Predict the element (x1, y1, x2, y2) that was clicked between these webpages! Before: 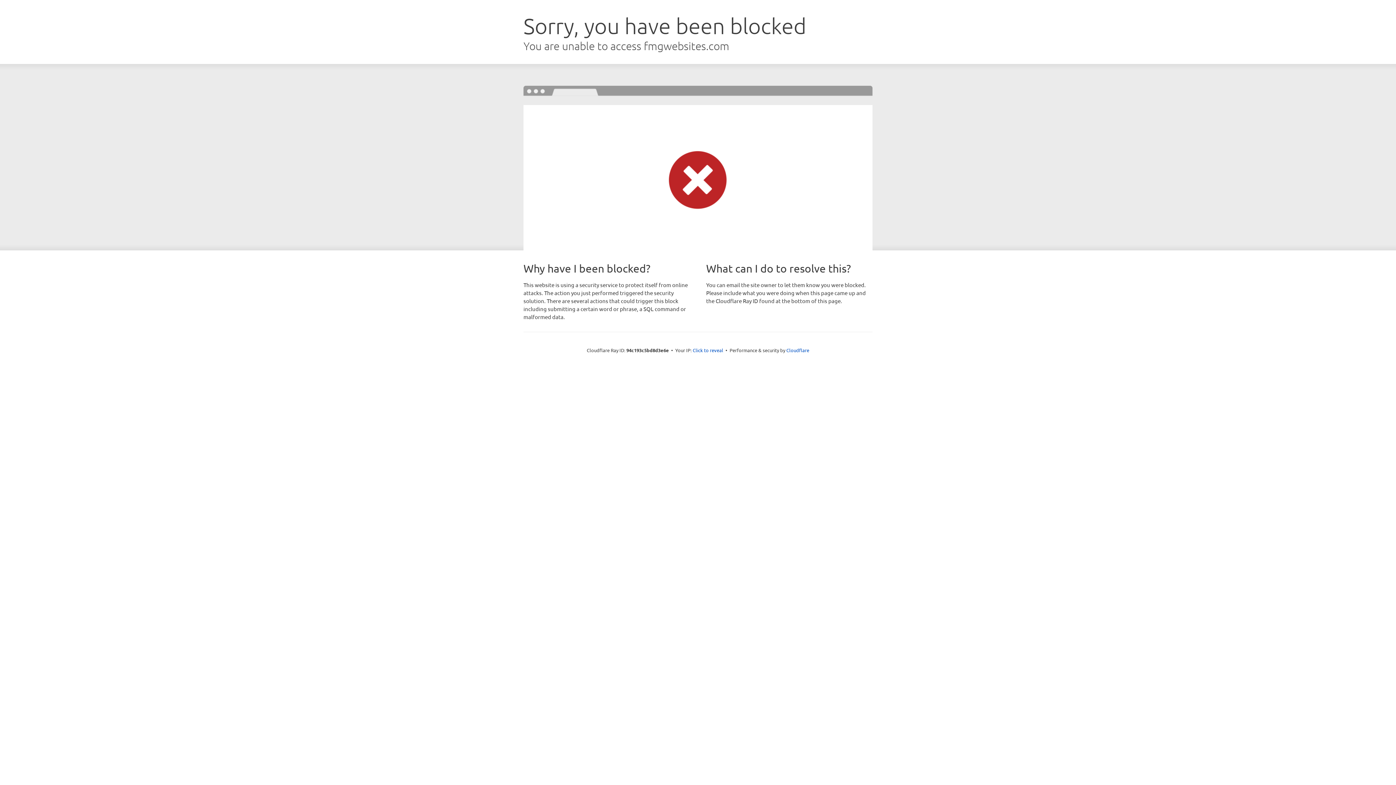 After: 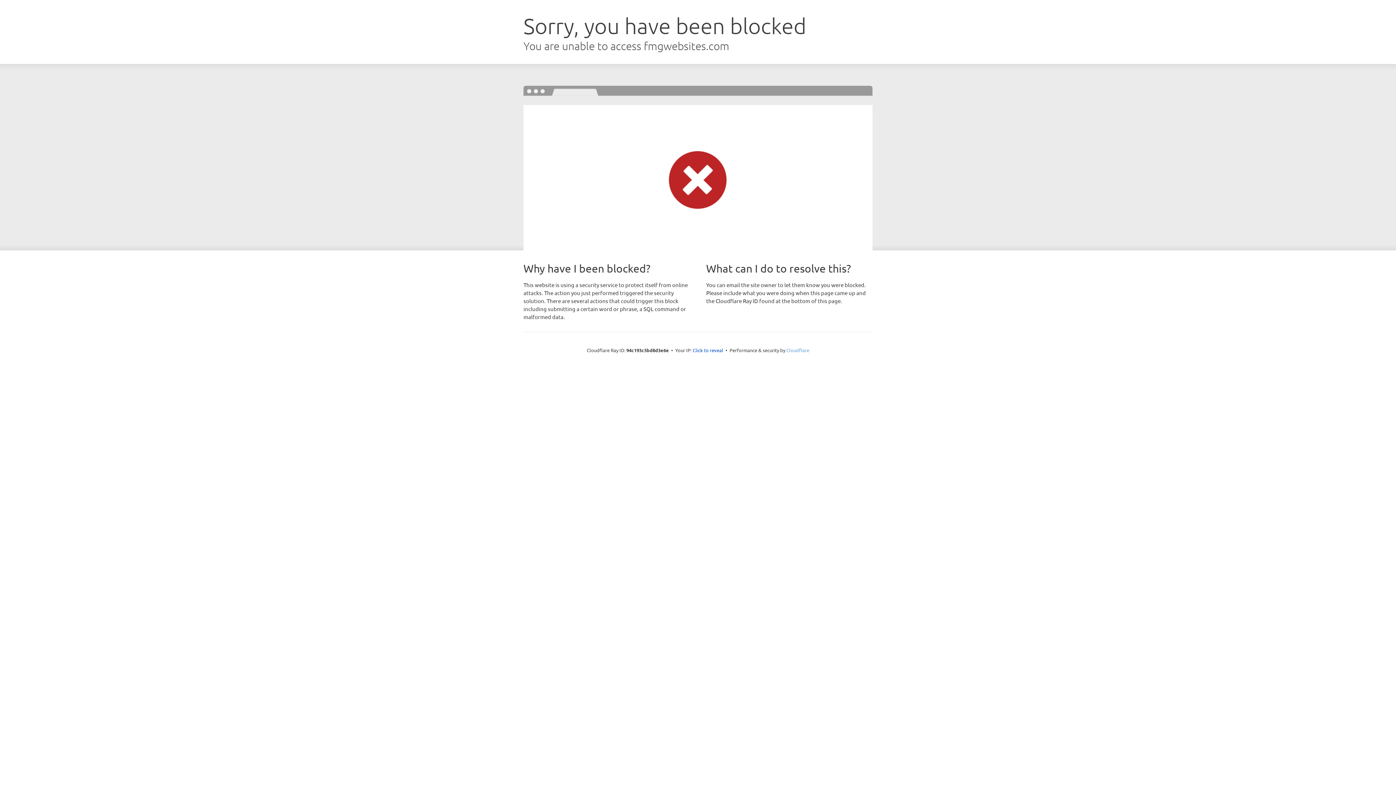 Action: label: Cloudflare bbox: (786, 347, 809, 353)